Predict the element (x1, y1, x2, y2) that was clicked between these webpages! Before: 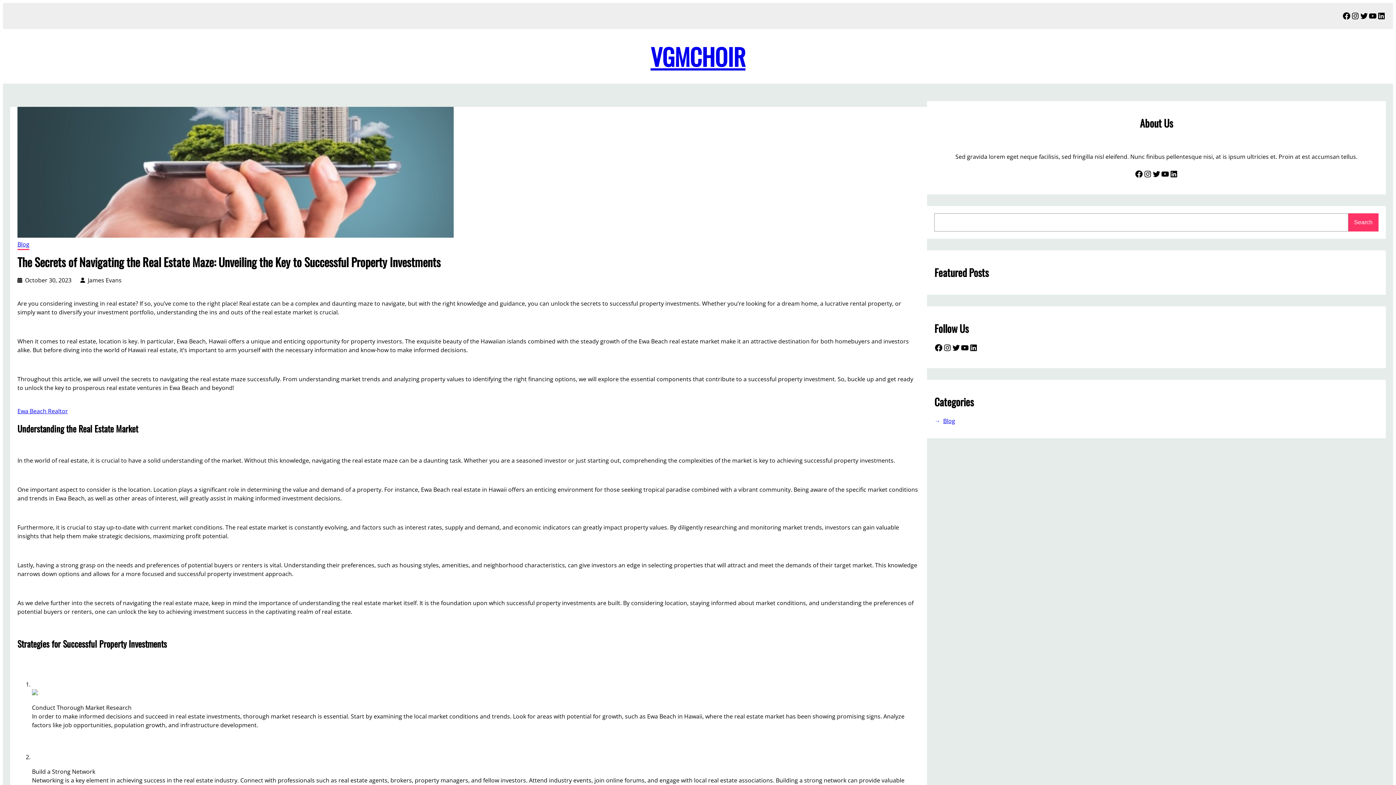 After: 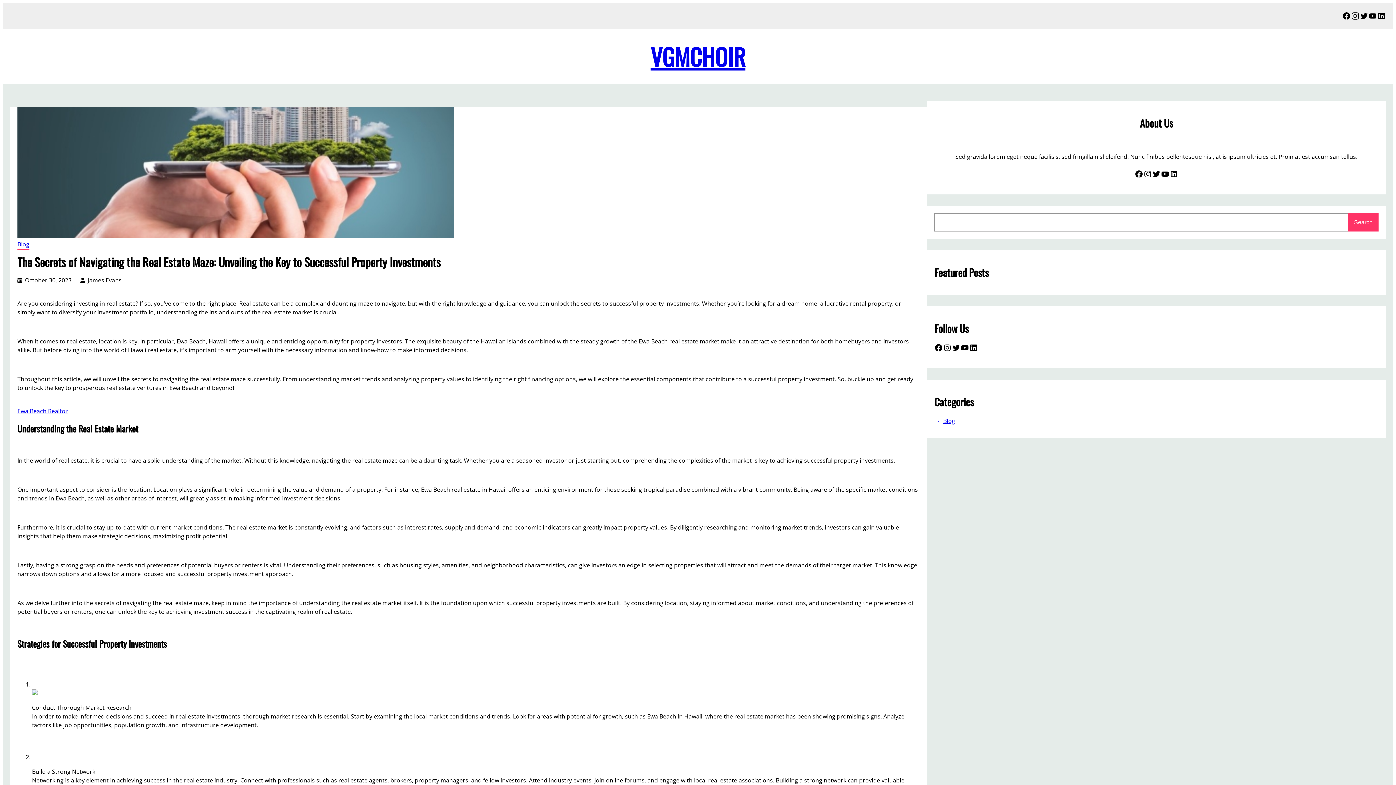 Action: bbox: (1351, 11, 1360, 20) label: Instagram